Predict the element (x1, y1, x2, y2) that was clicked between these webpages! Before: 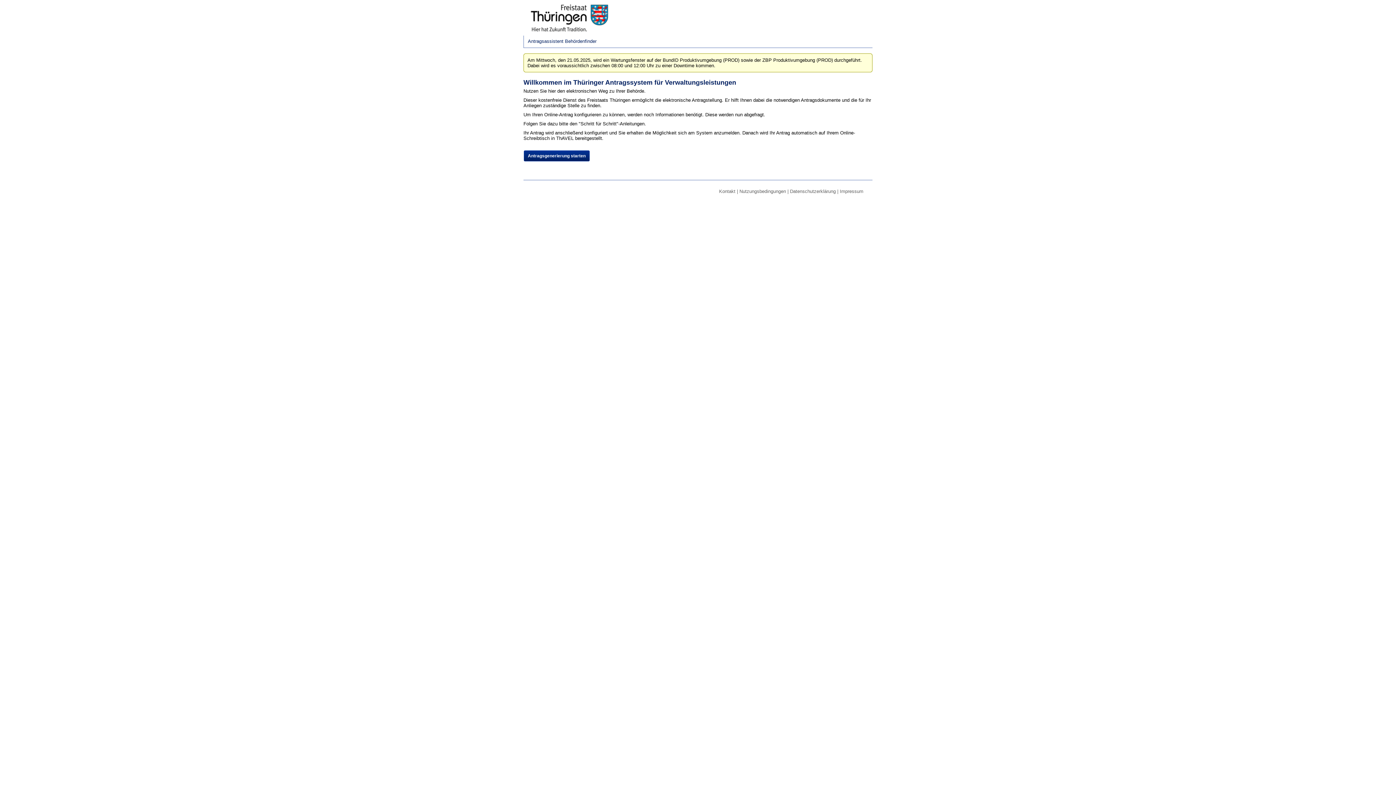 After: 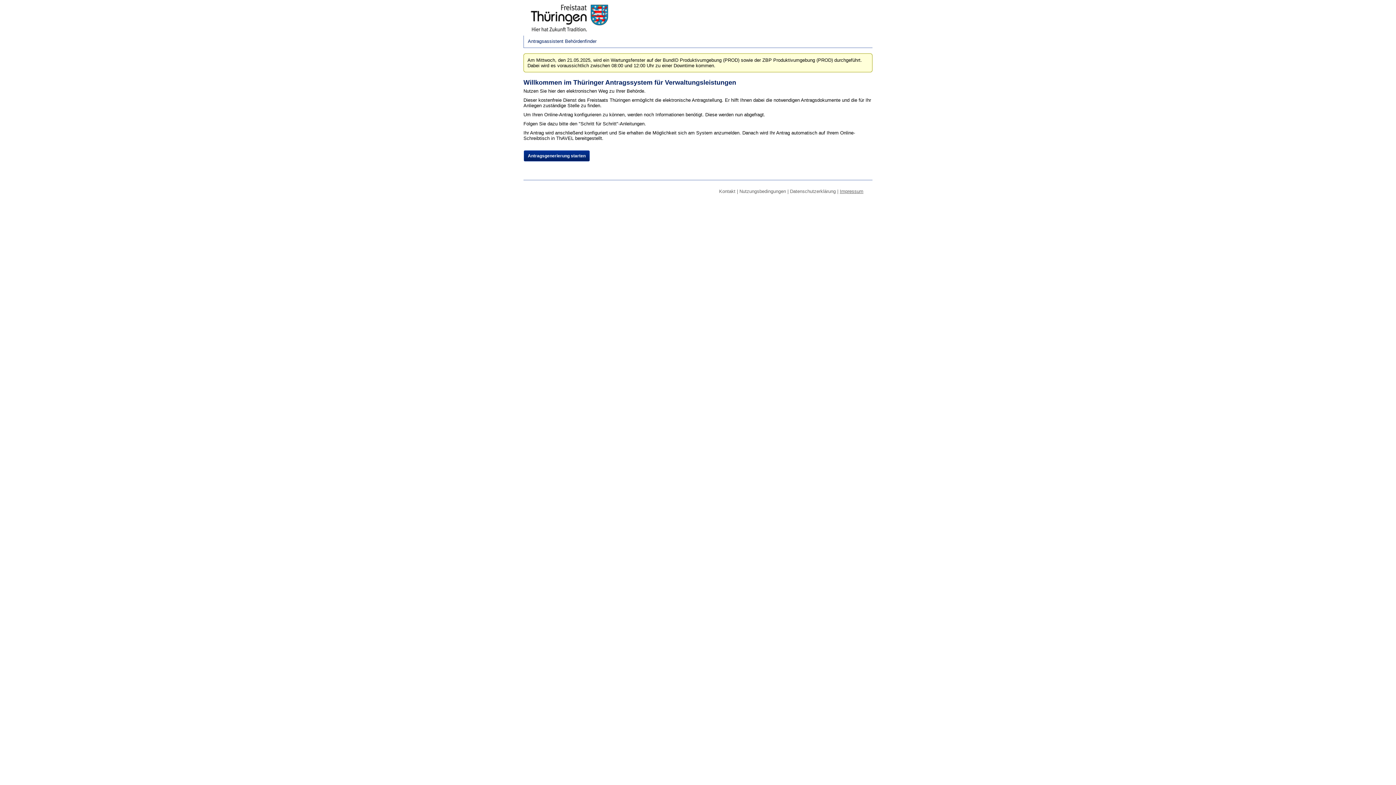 Action: label: Impressum bbox: (840, 188, 863, 194)